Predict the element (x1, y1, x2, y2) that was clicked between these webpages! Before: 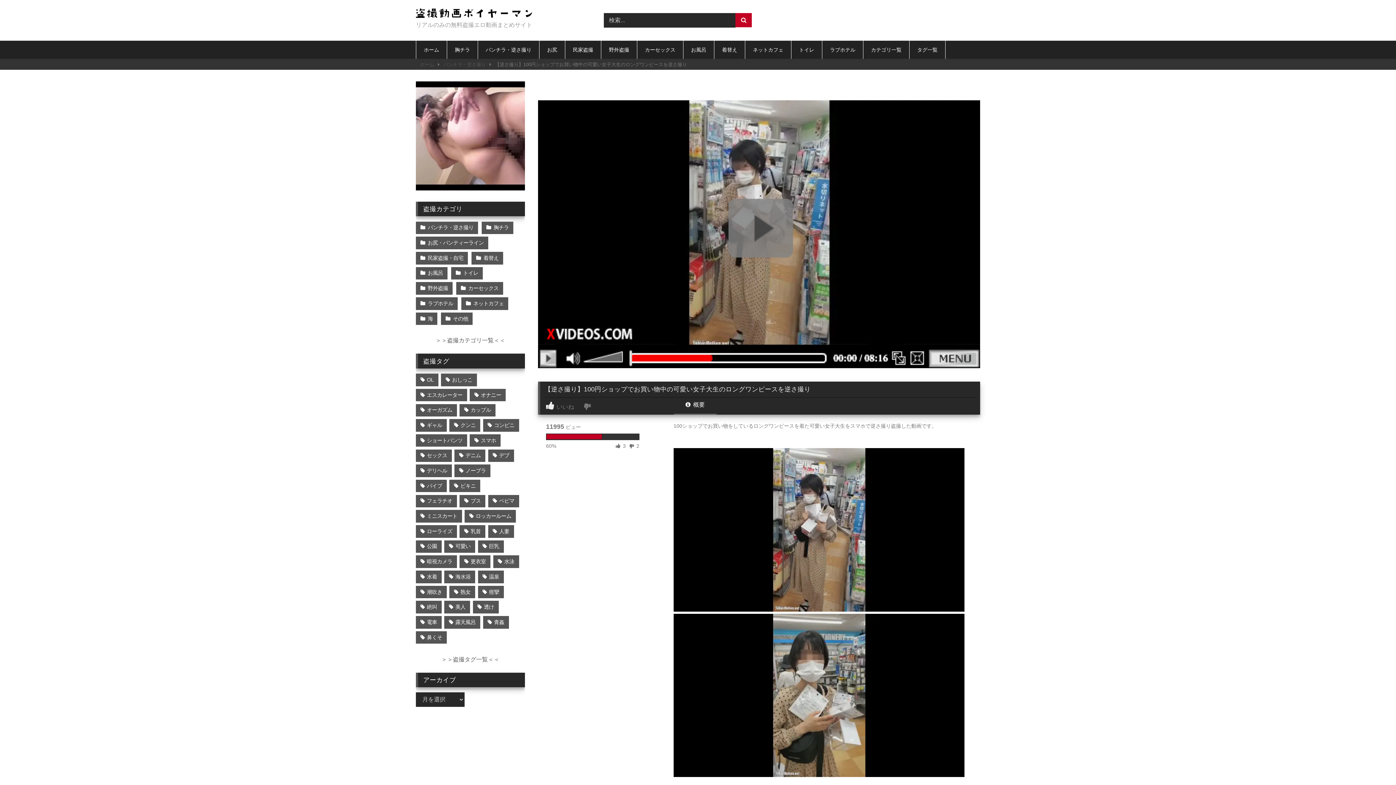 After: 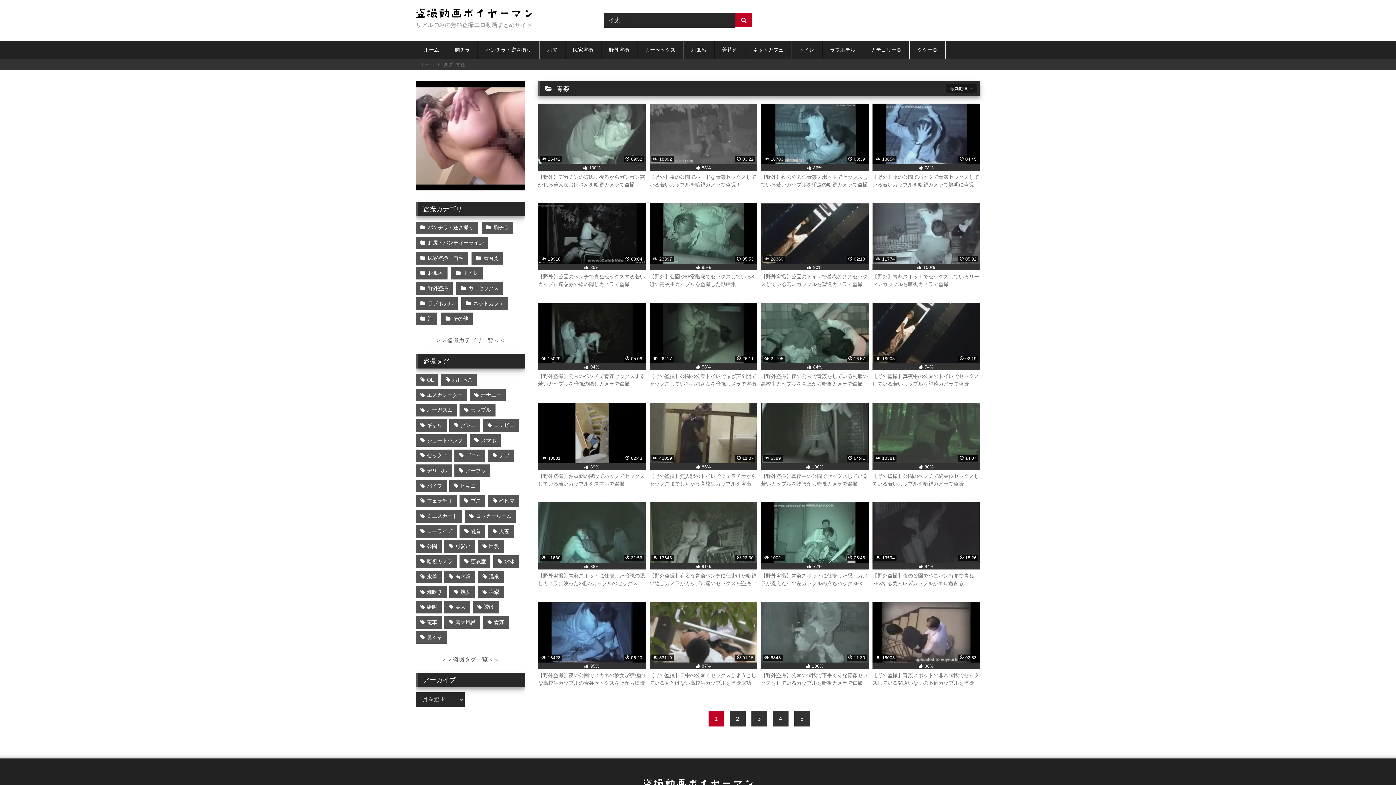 Action: label: 青姦 (107個の項目) bbox: (483, 616, 508, 628)